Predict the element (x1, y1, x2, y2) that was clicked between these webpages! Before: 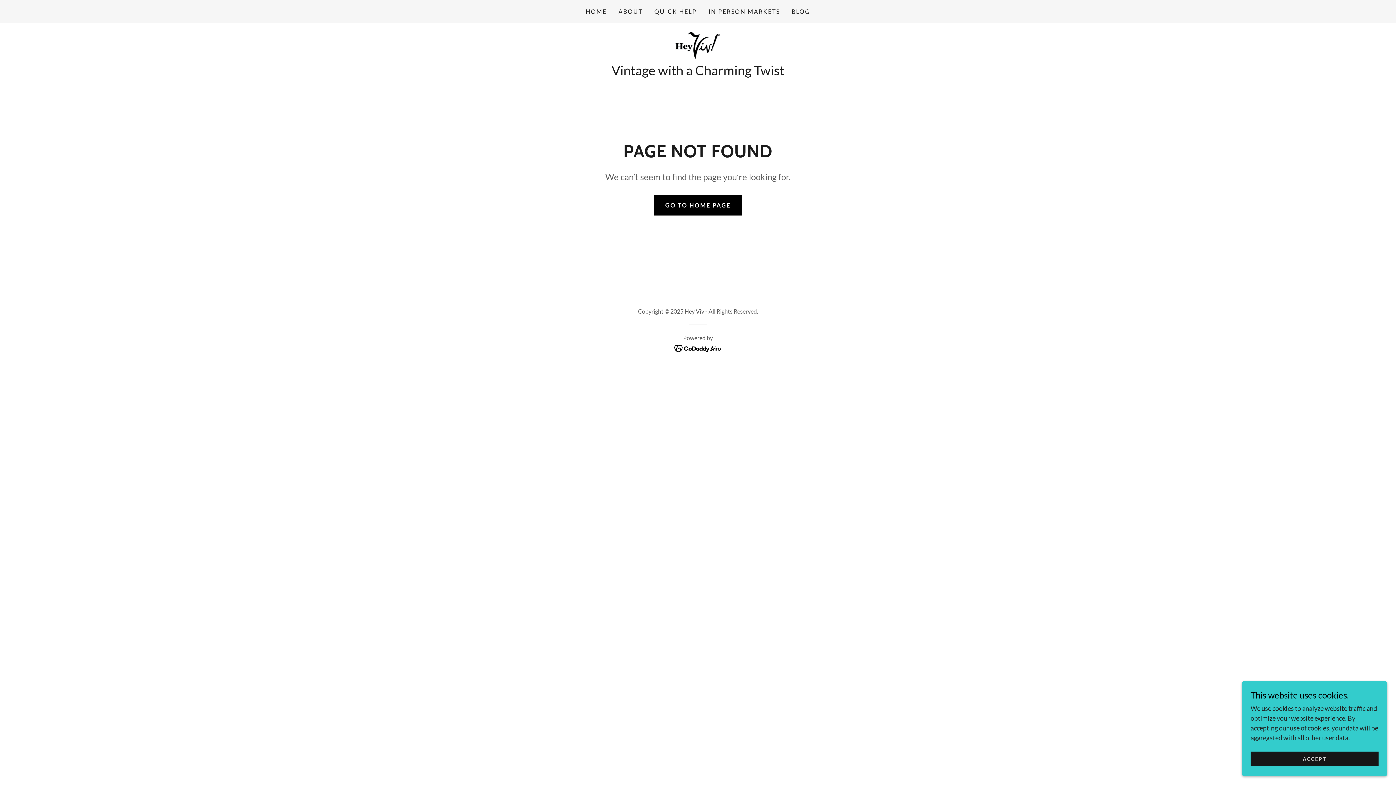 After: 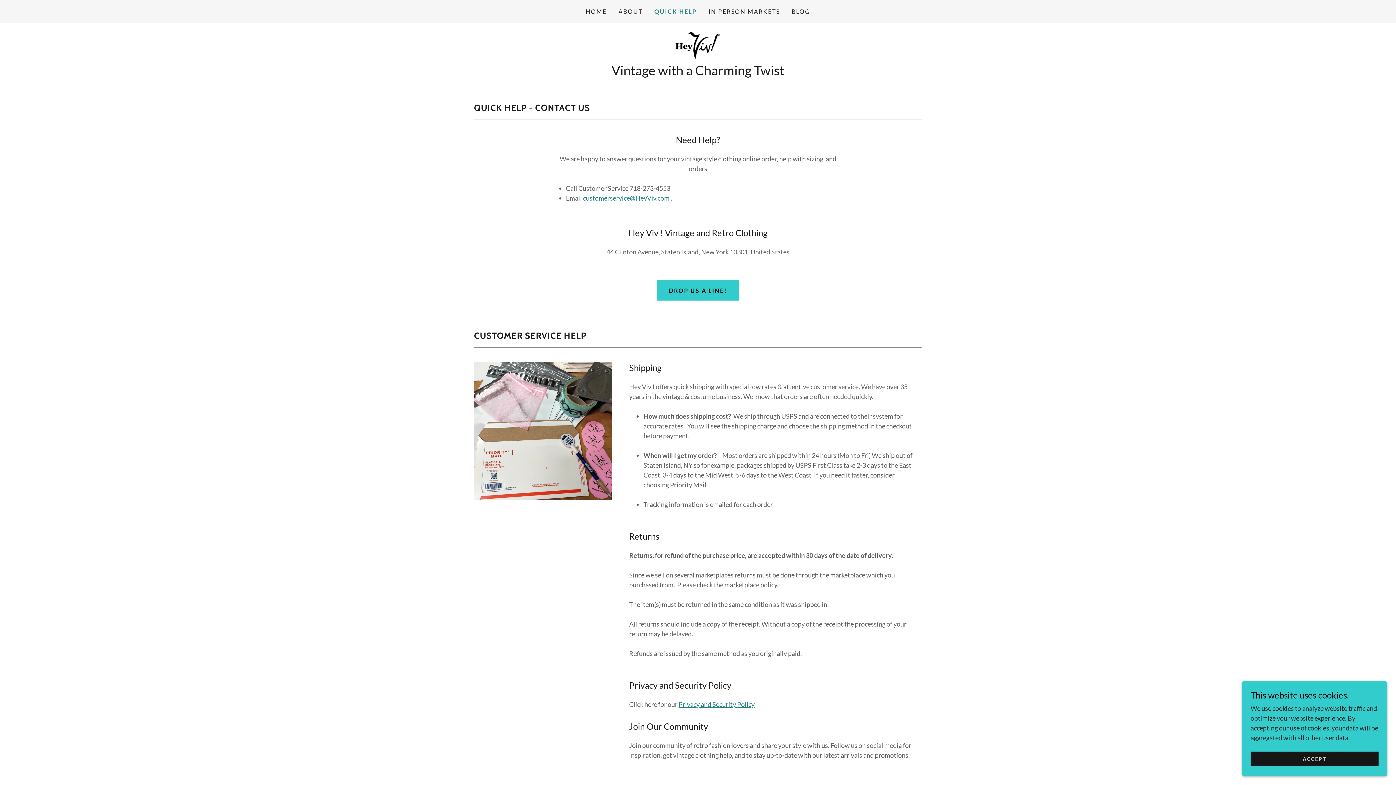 Action: label: QUICK HELP bbox: (652, 5, 699, 18)